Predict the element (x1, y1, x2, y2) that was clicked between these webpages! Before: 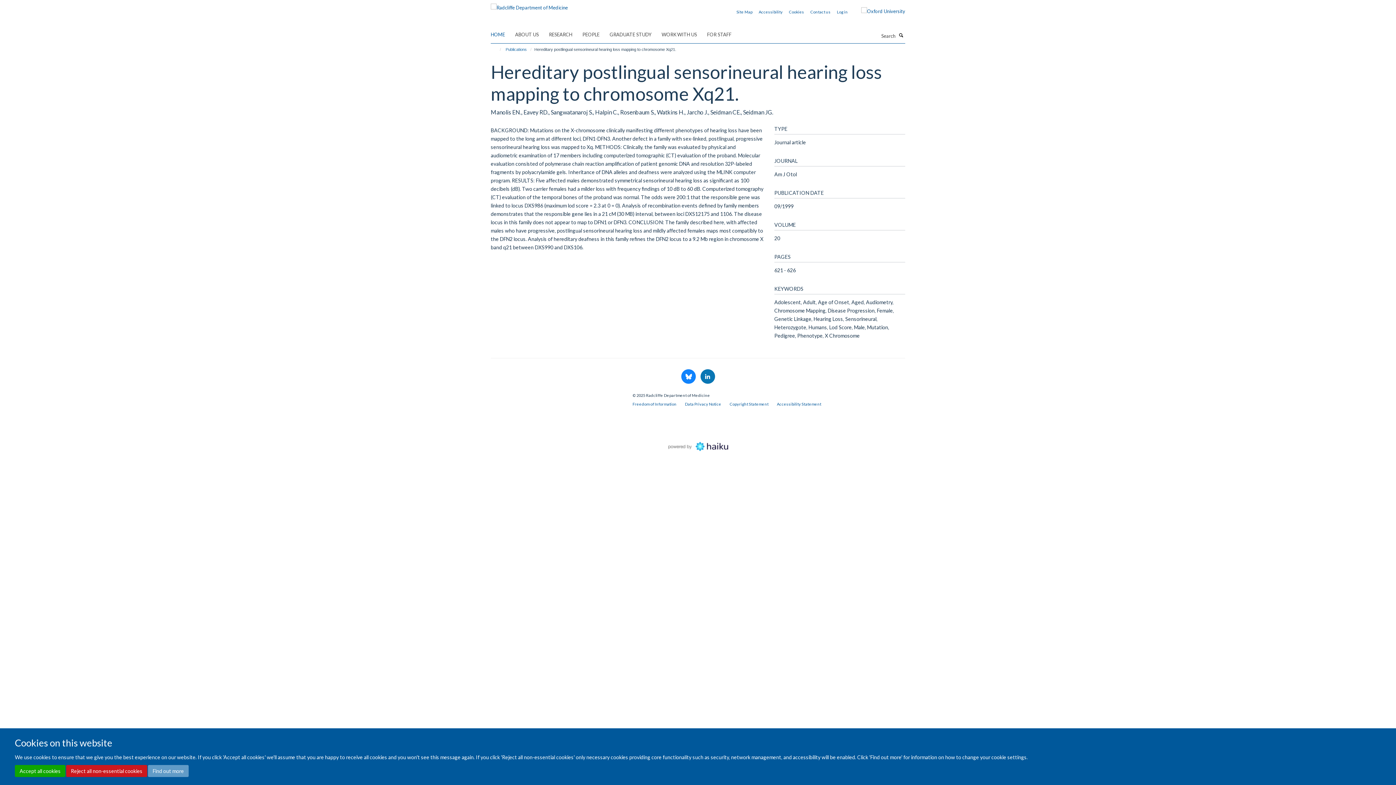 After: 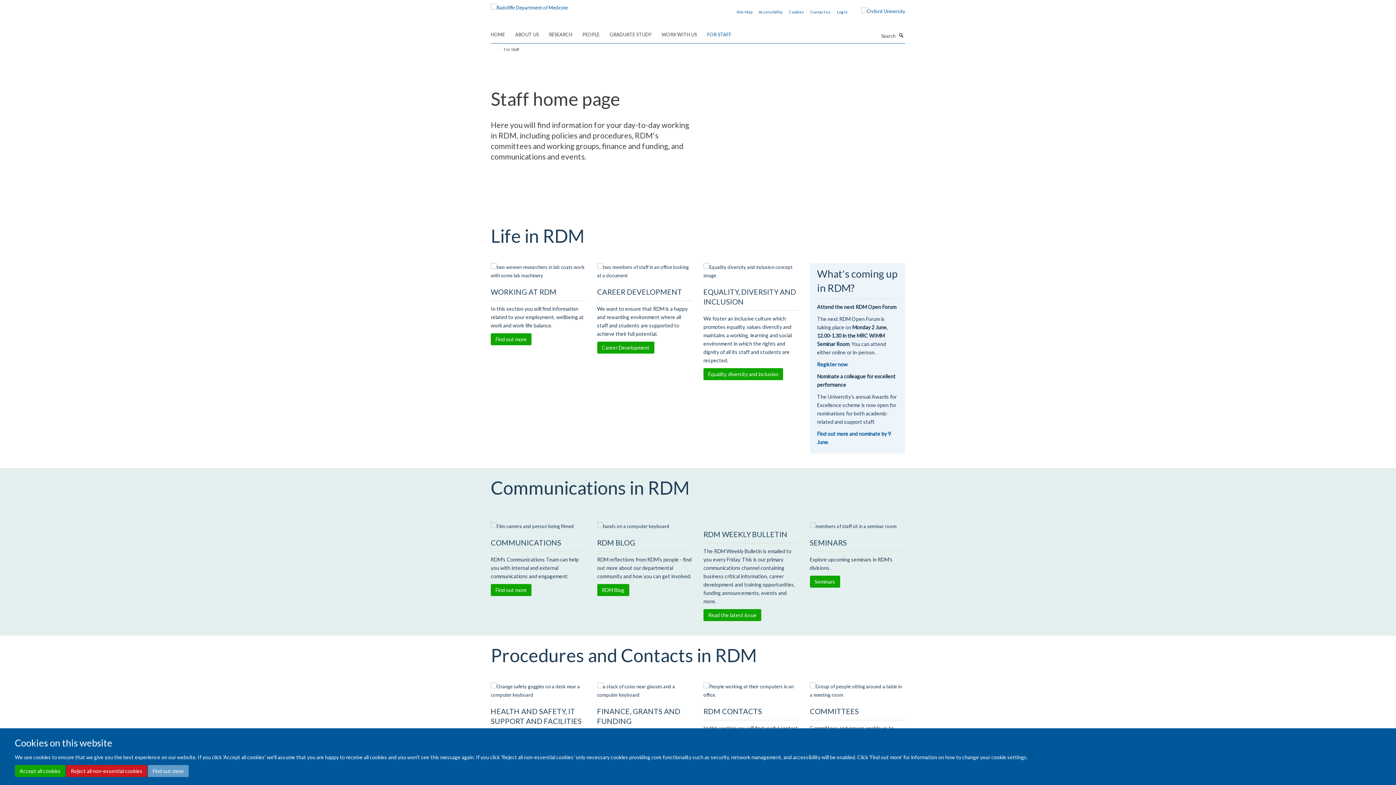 Action: bbox: (707, 29, 740, 40) label: FOR STAFF